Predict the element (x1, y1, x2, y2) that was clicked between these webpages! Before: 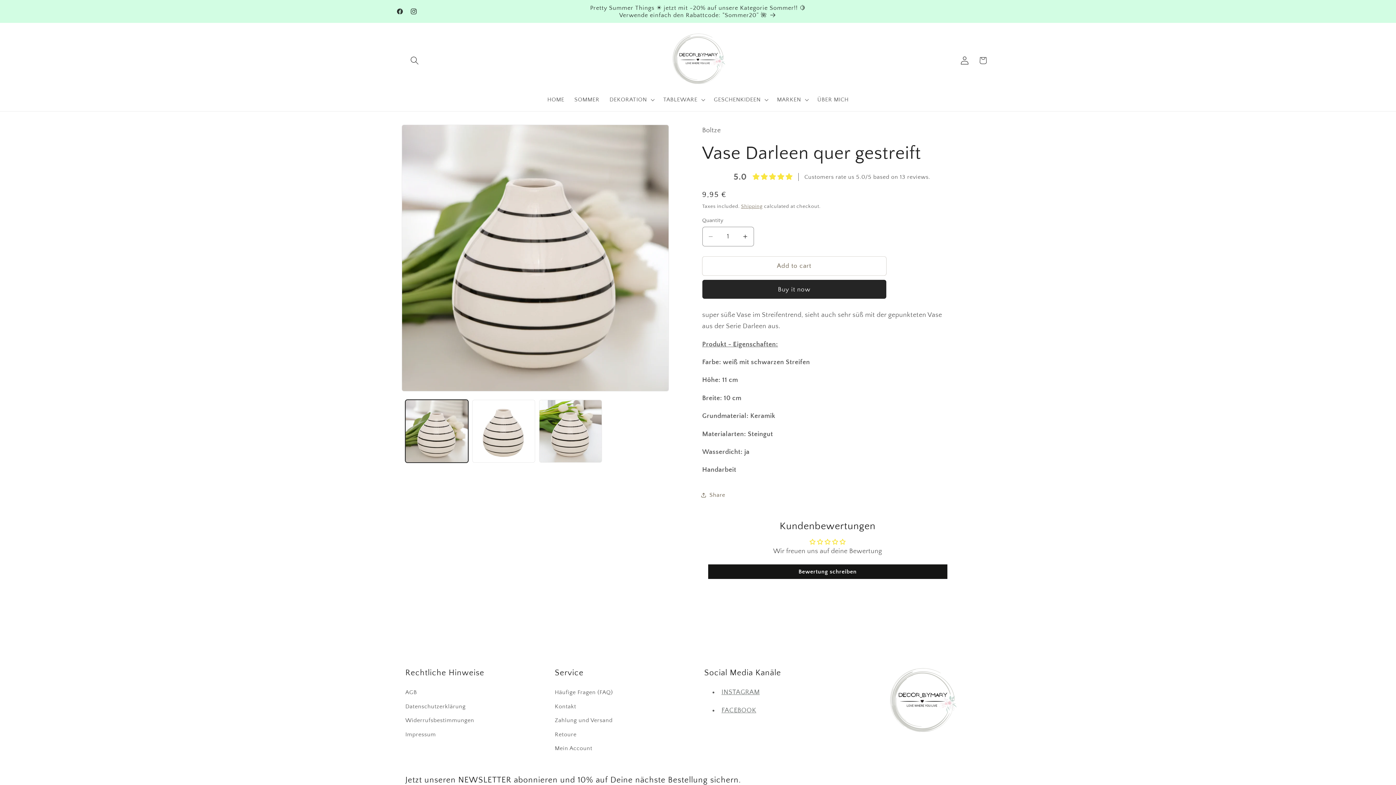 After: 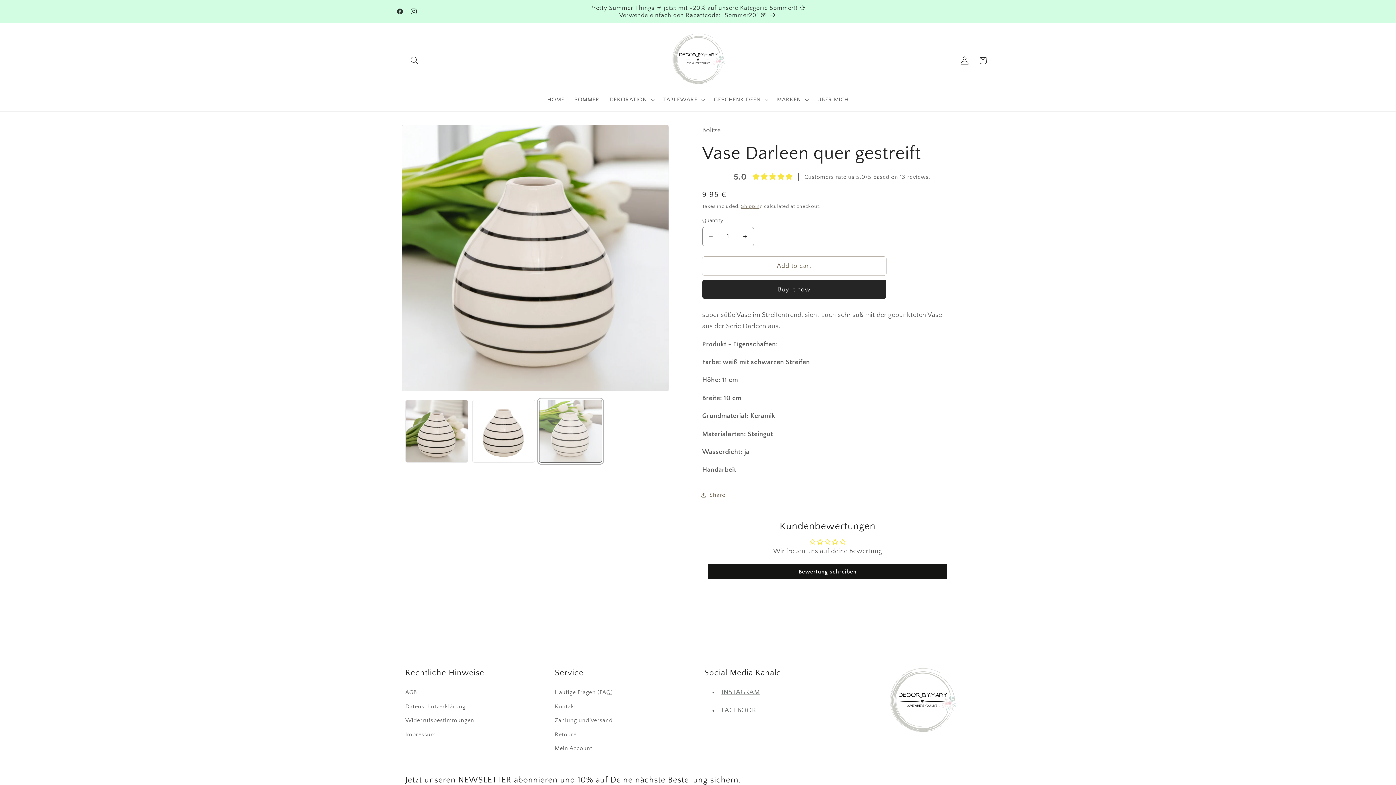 Action: label: Load image 3 in gallery view bbox: (539, 400, 602, 462)